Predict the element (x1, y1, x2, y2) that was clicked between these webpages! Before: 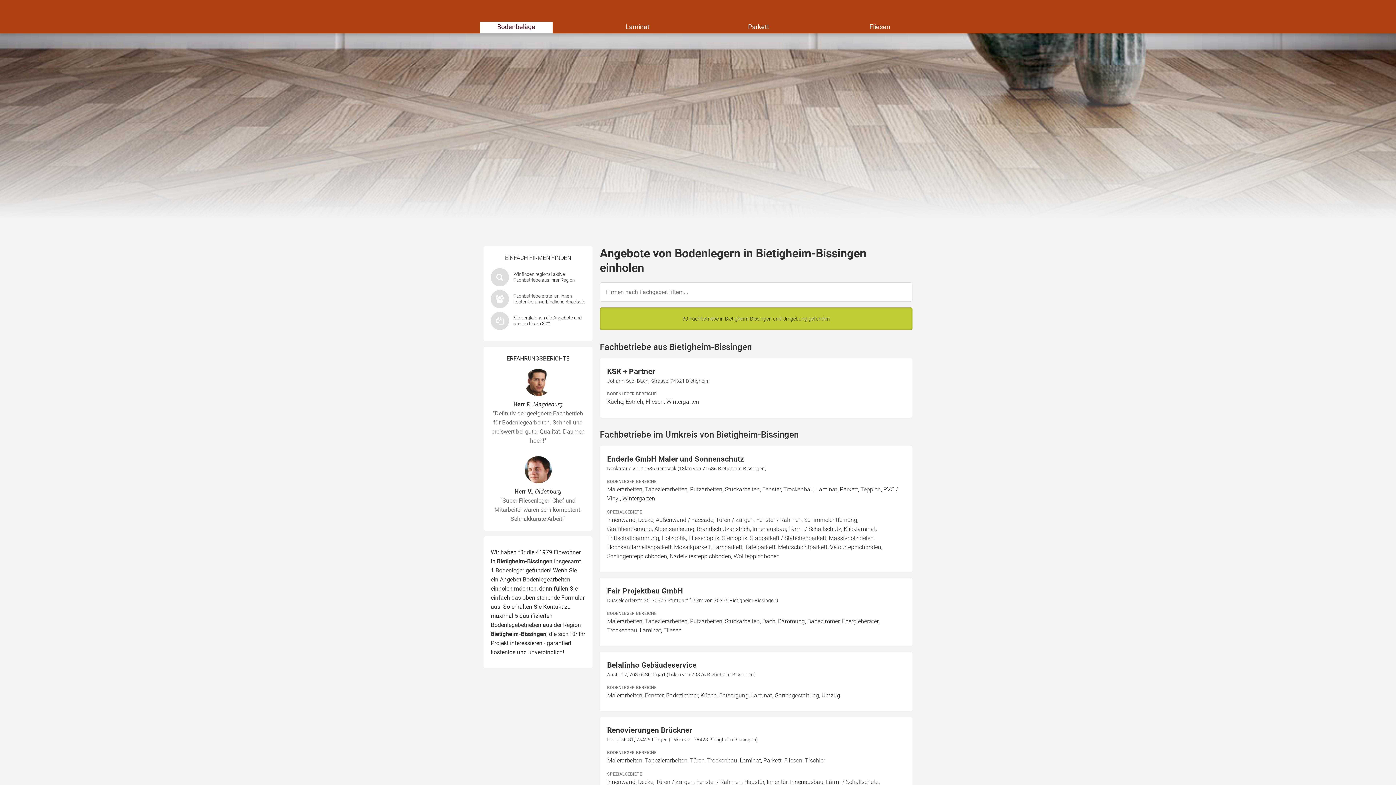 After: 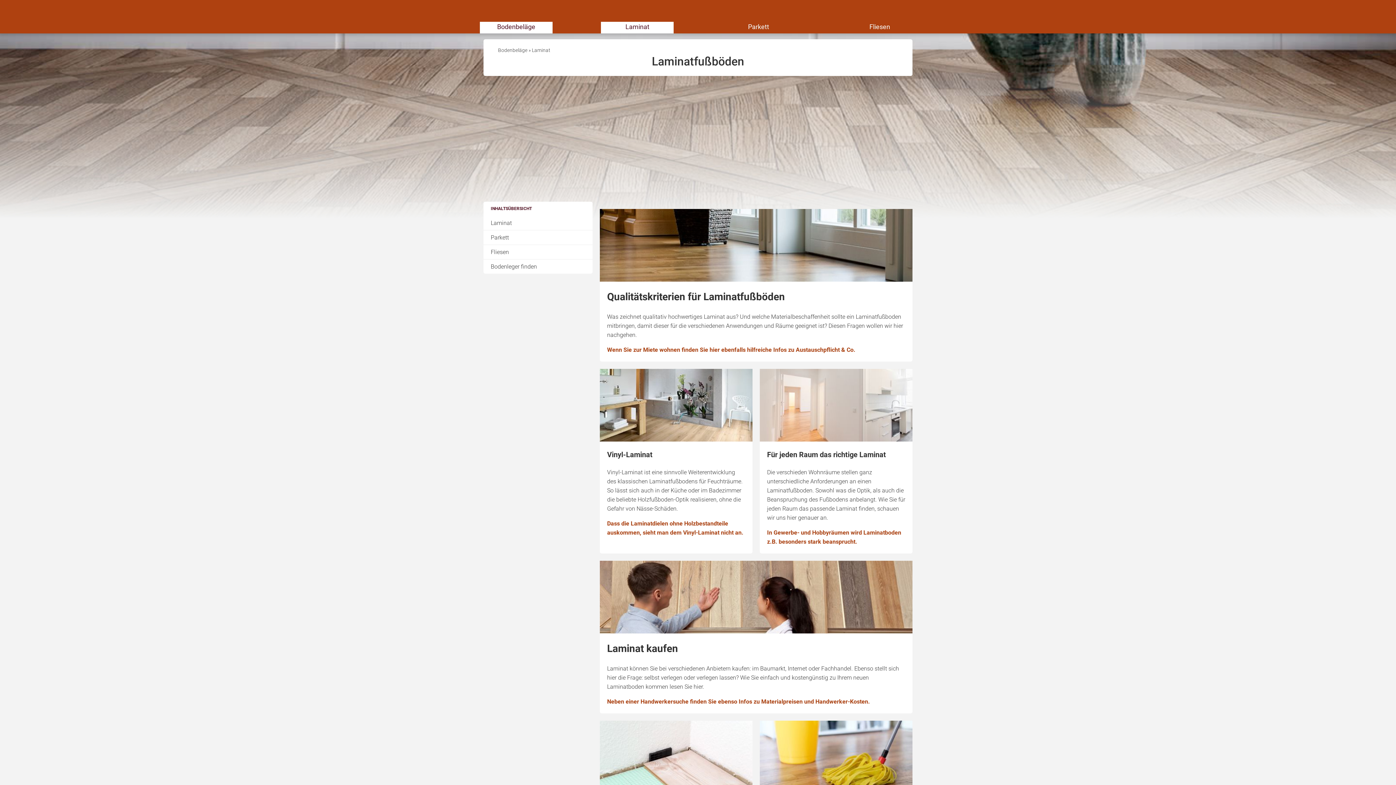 Action: label: Laminat bbox: (601, 21, 673, 33)